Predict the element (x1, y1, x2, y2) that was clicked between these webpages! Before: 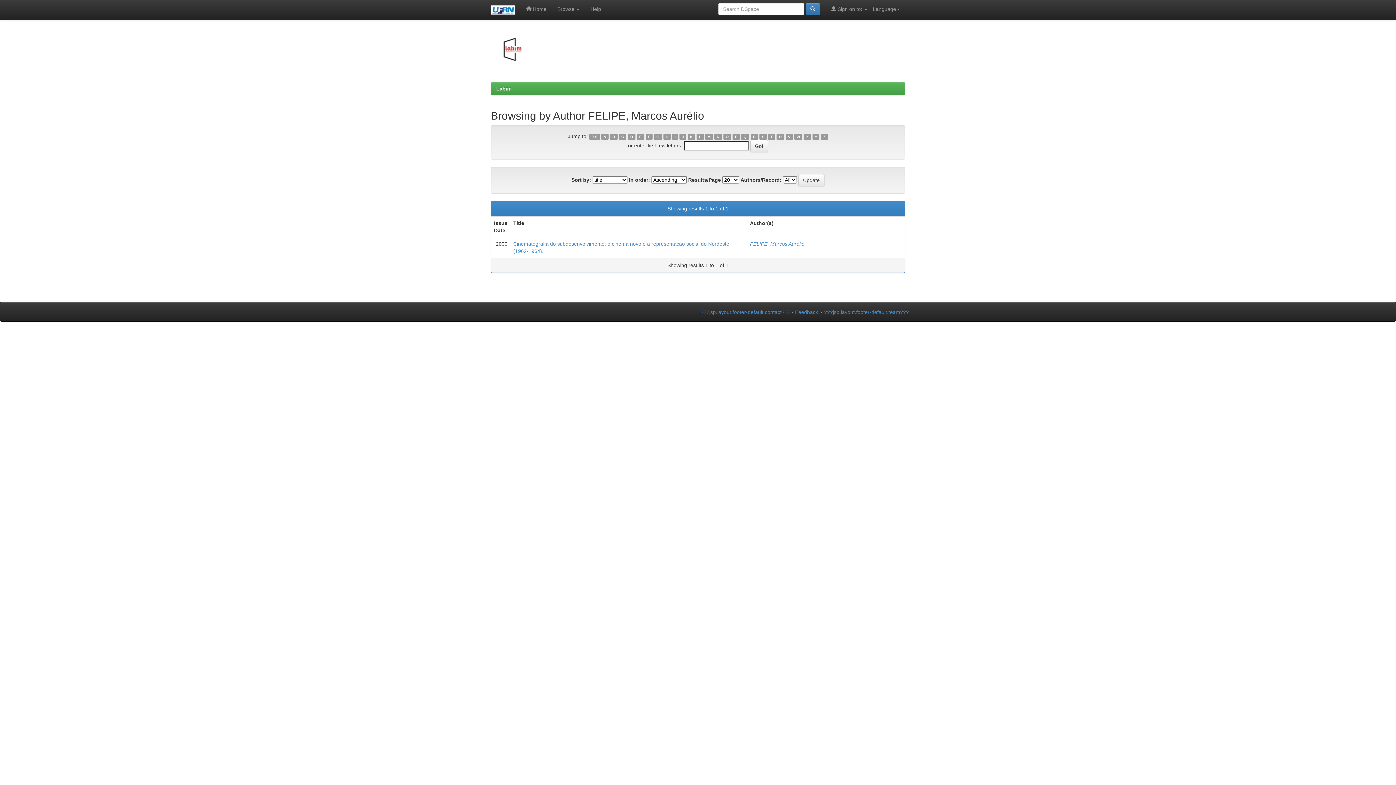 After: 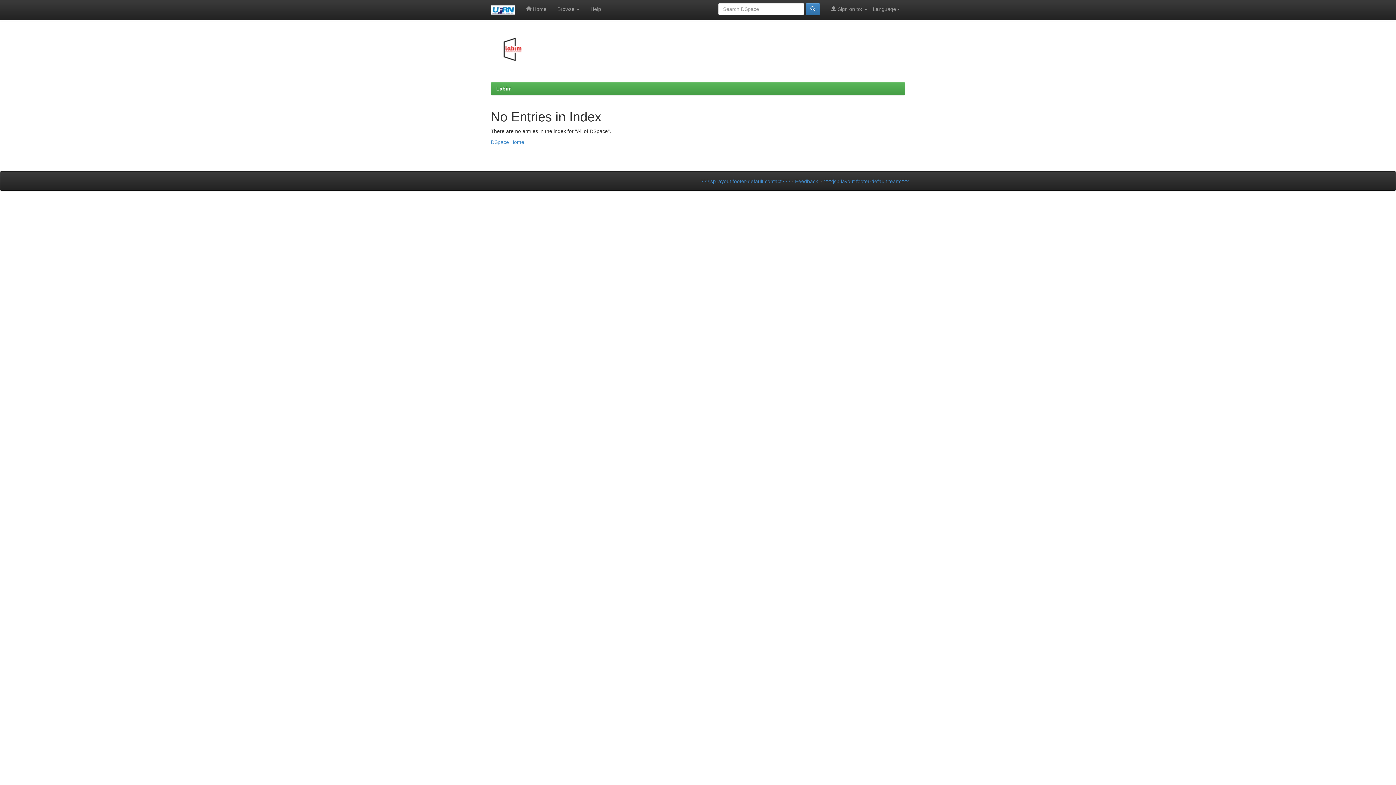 Action: bbox: (723, 133, 731, 140) label: O